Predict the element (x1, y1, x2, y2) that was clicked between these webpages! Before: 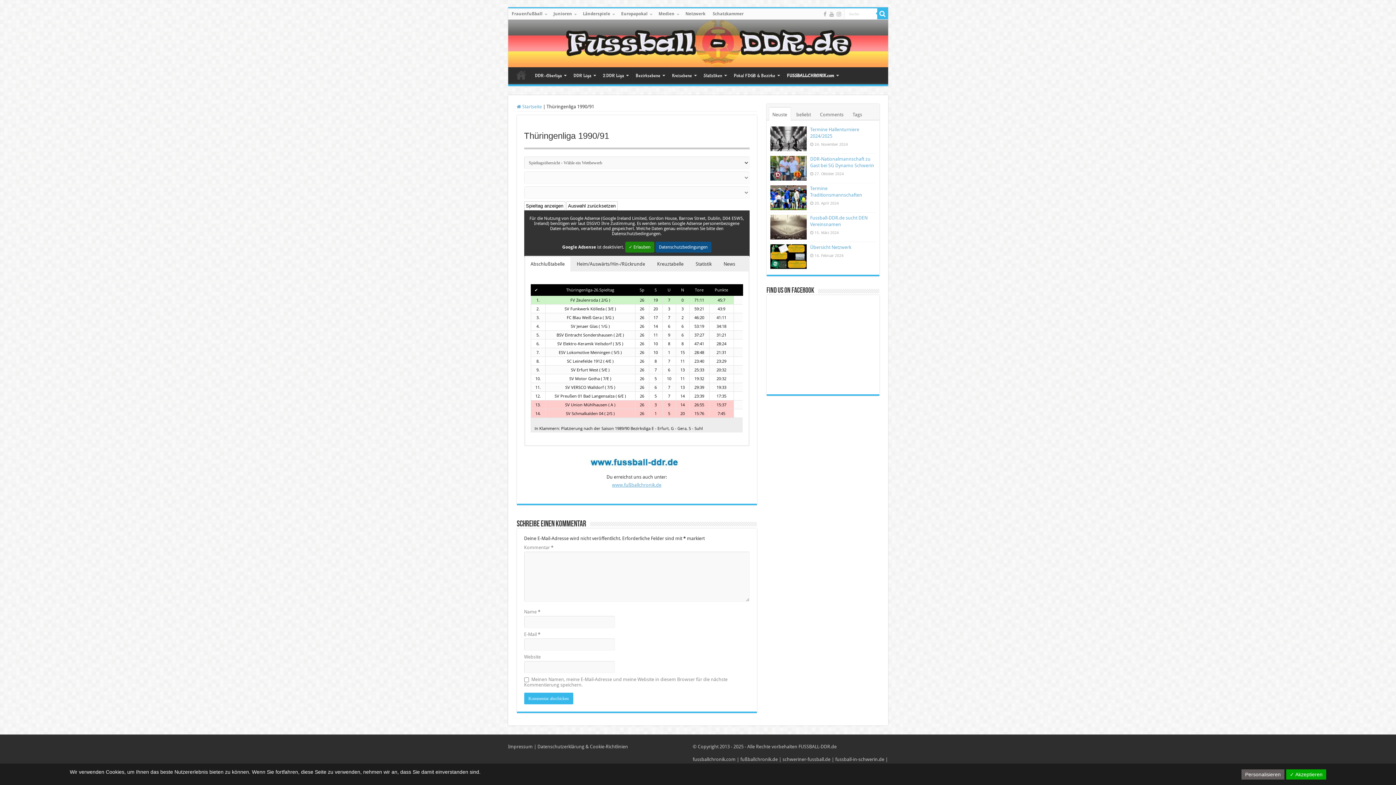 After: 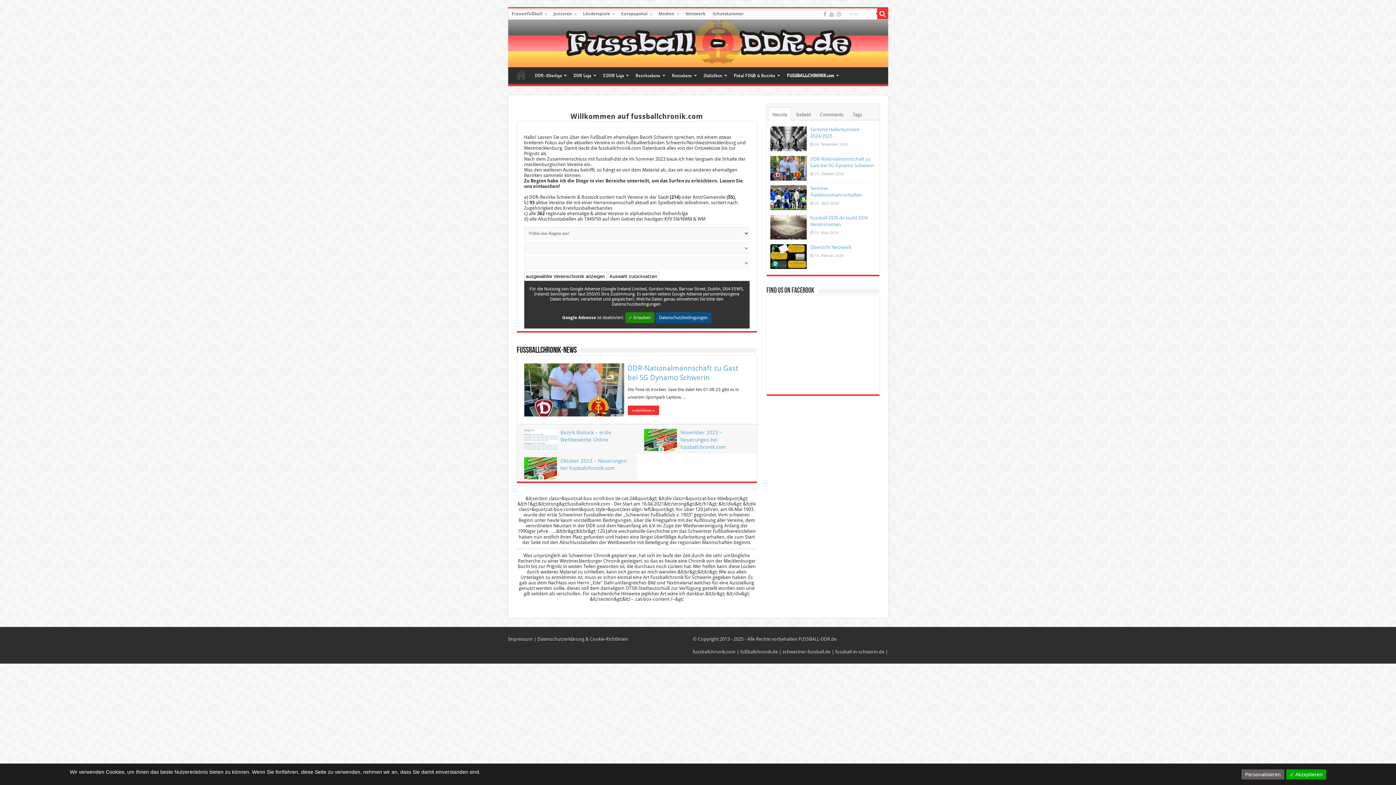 Action: label: schweriner-fussball.de bbox: (782, 757, 830, 762)